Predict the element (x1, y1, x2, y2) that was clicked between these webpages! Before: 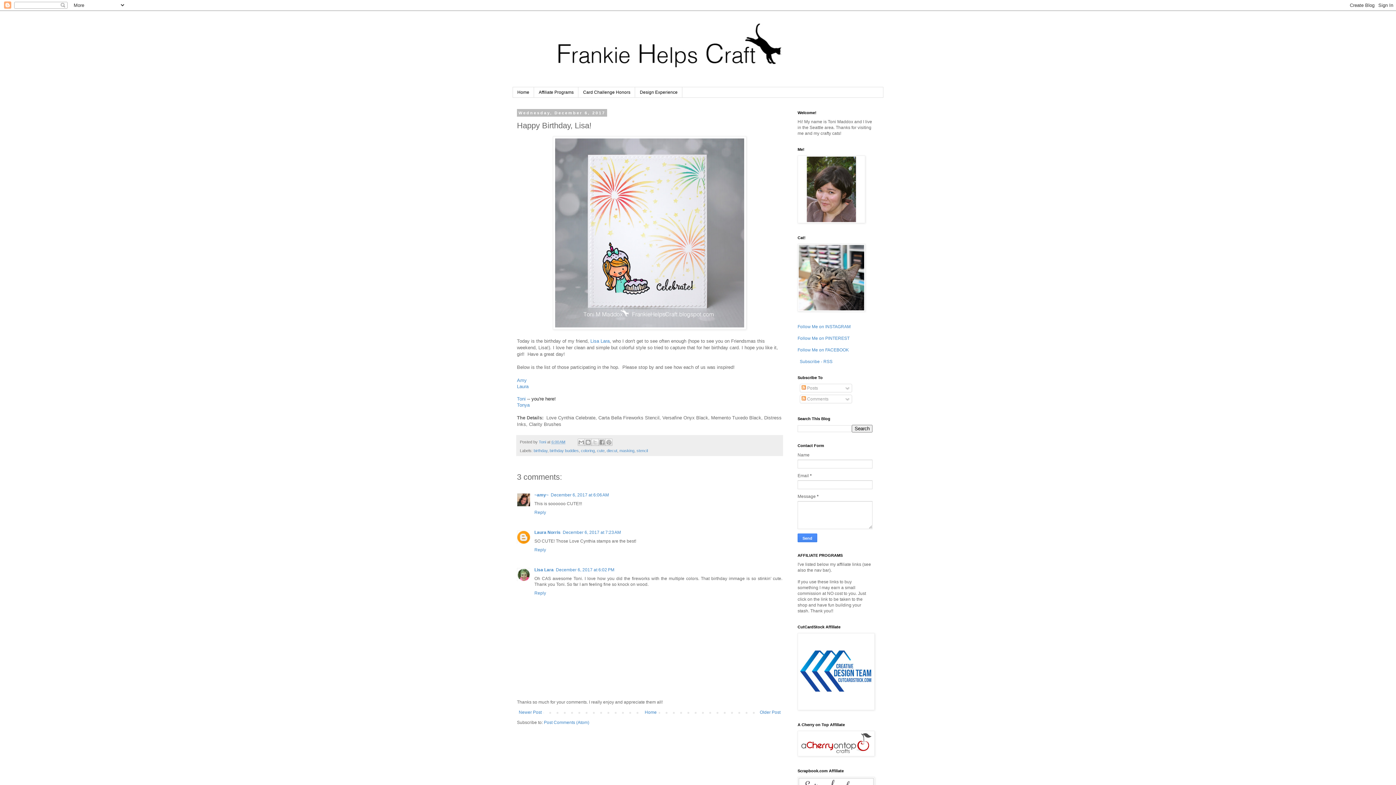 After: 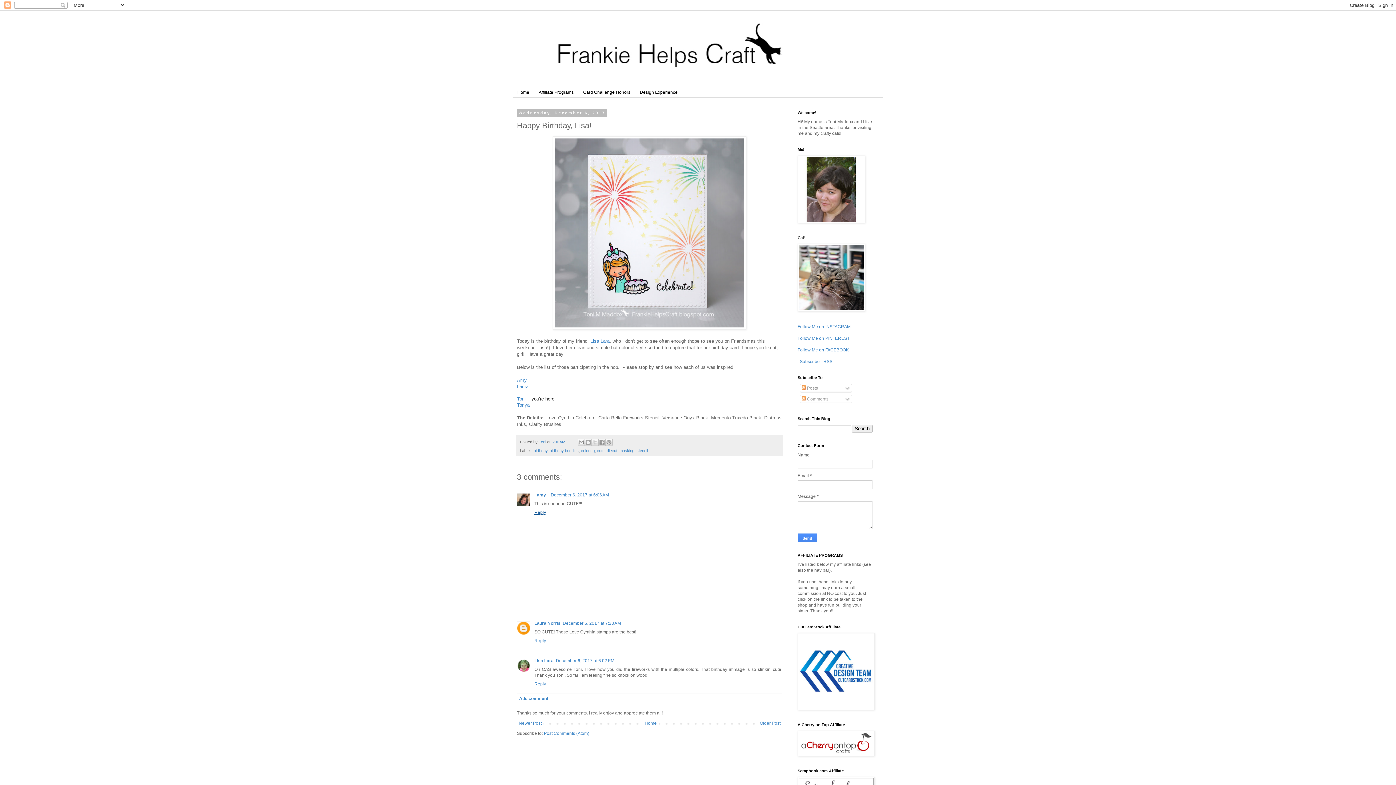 Action: bbox: (534, 508, 548, 515) label: Reply